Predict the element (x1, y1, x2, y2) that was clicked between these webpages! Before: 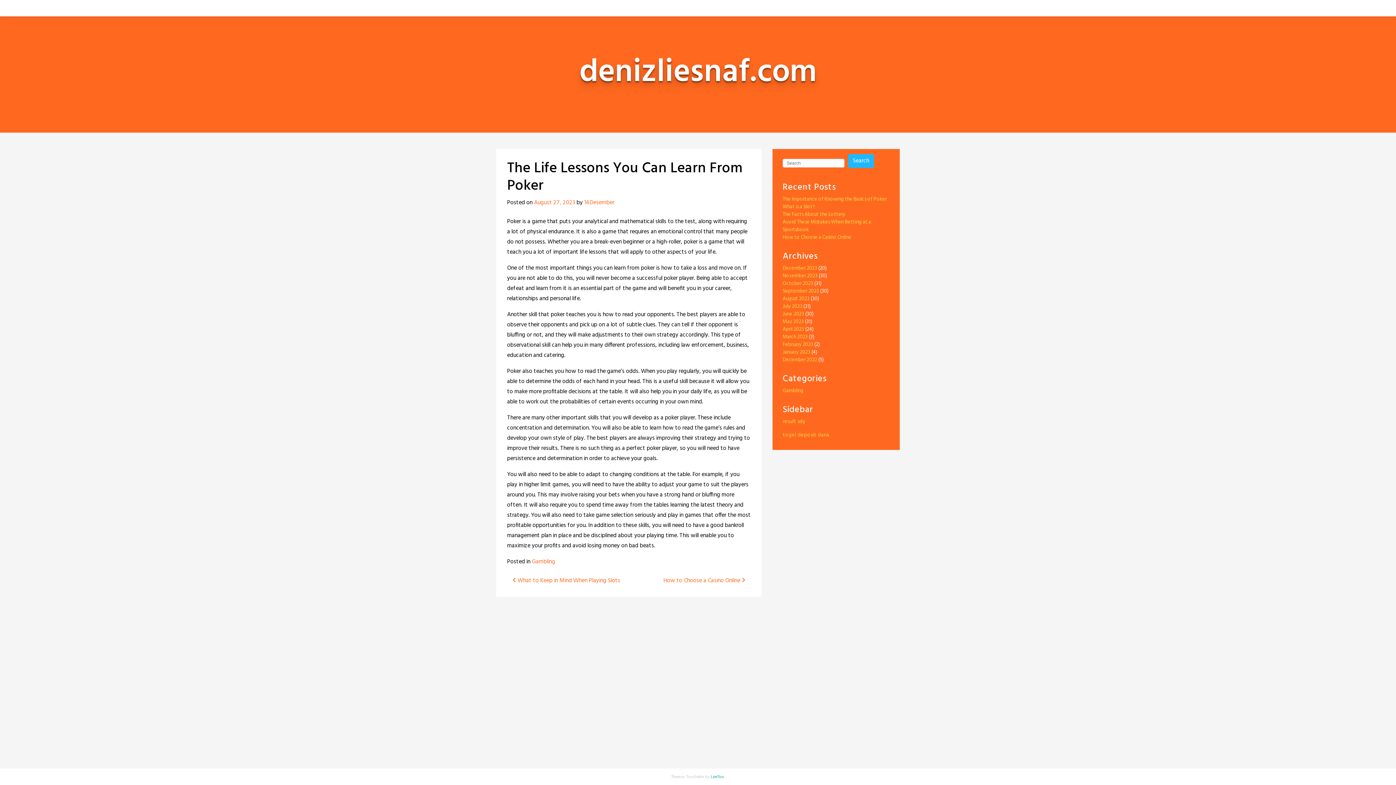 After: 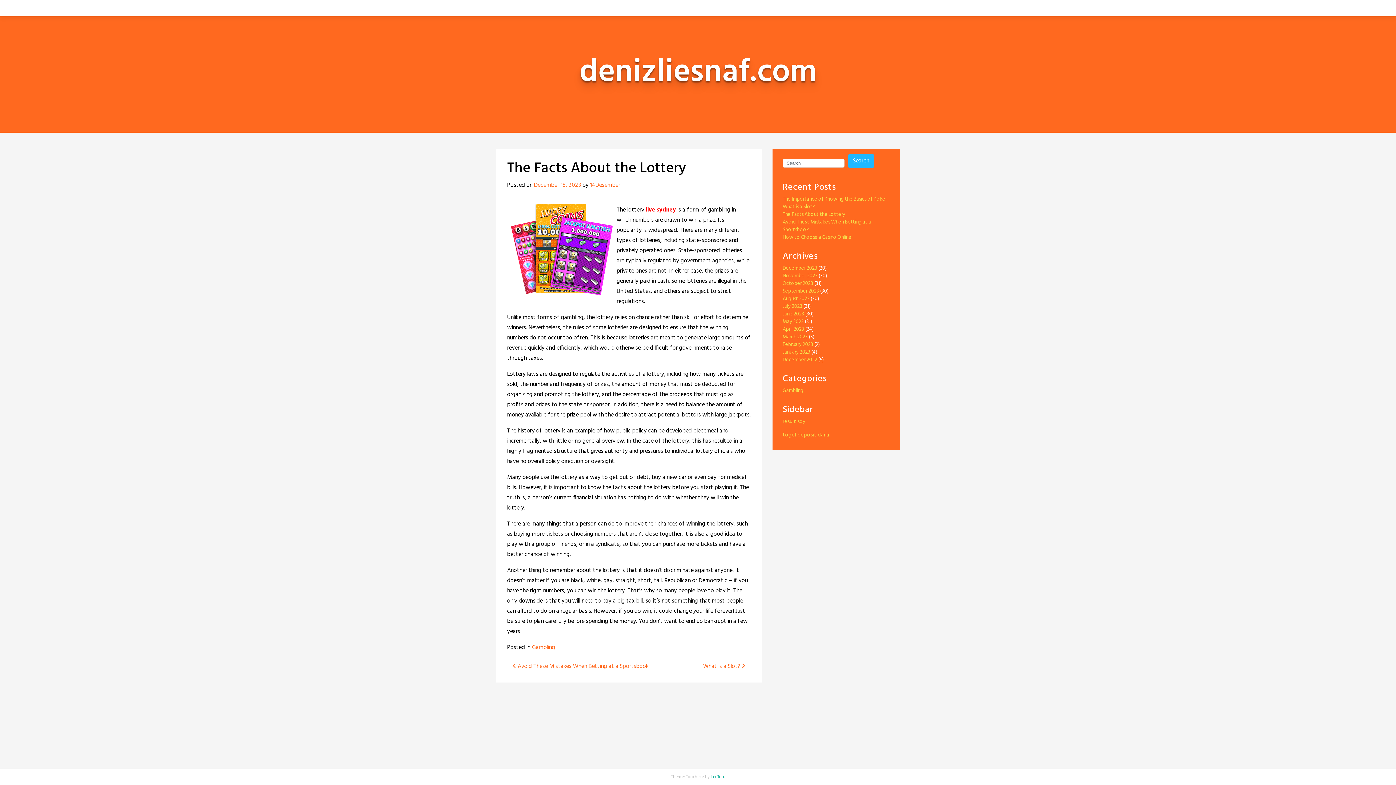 Action: bbox: (782, 210, 845, 218) label: The Facts About the Lottery